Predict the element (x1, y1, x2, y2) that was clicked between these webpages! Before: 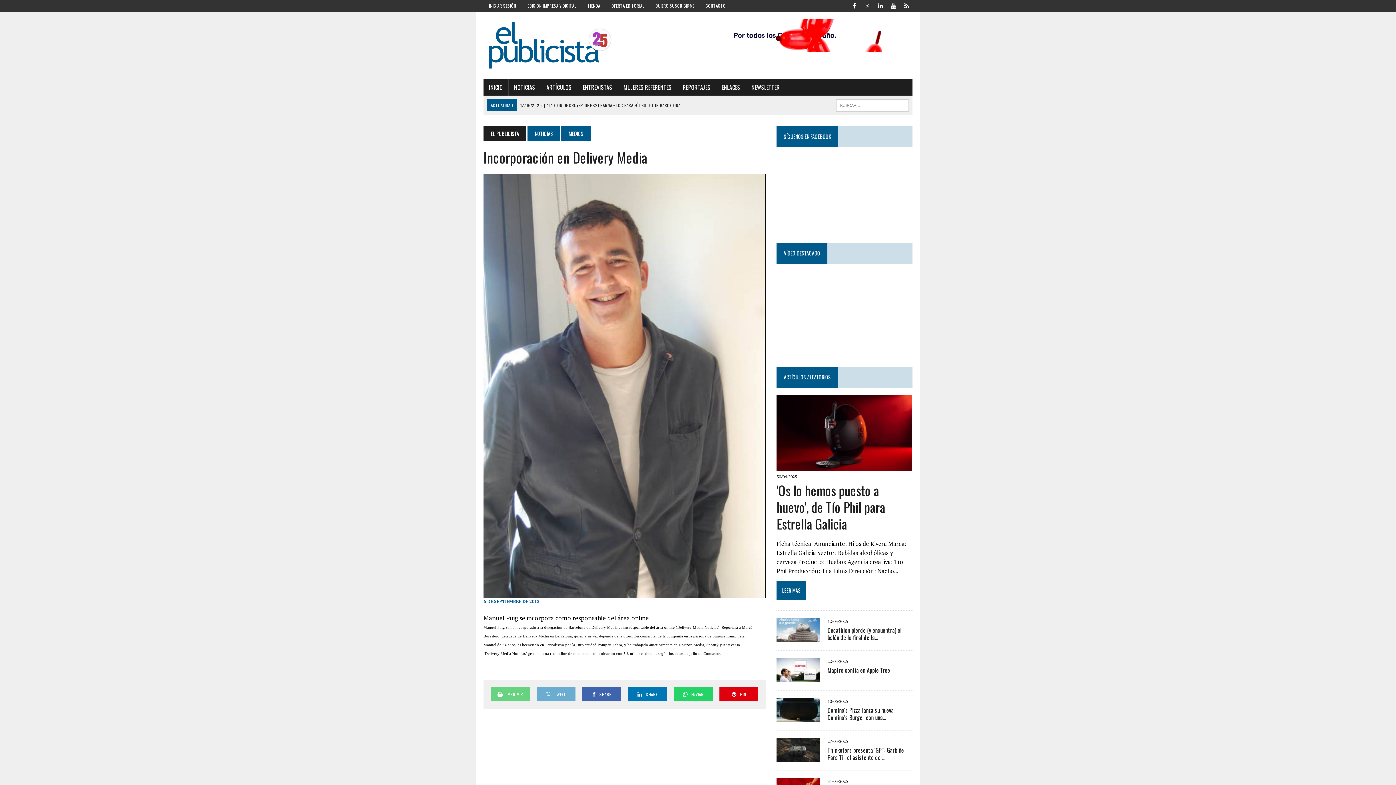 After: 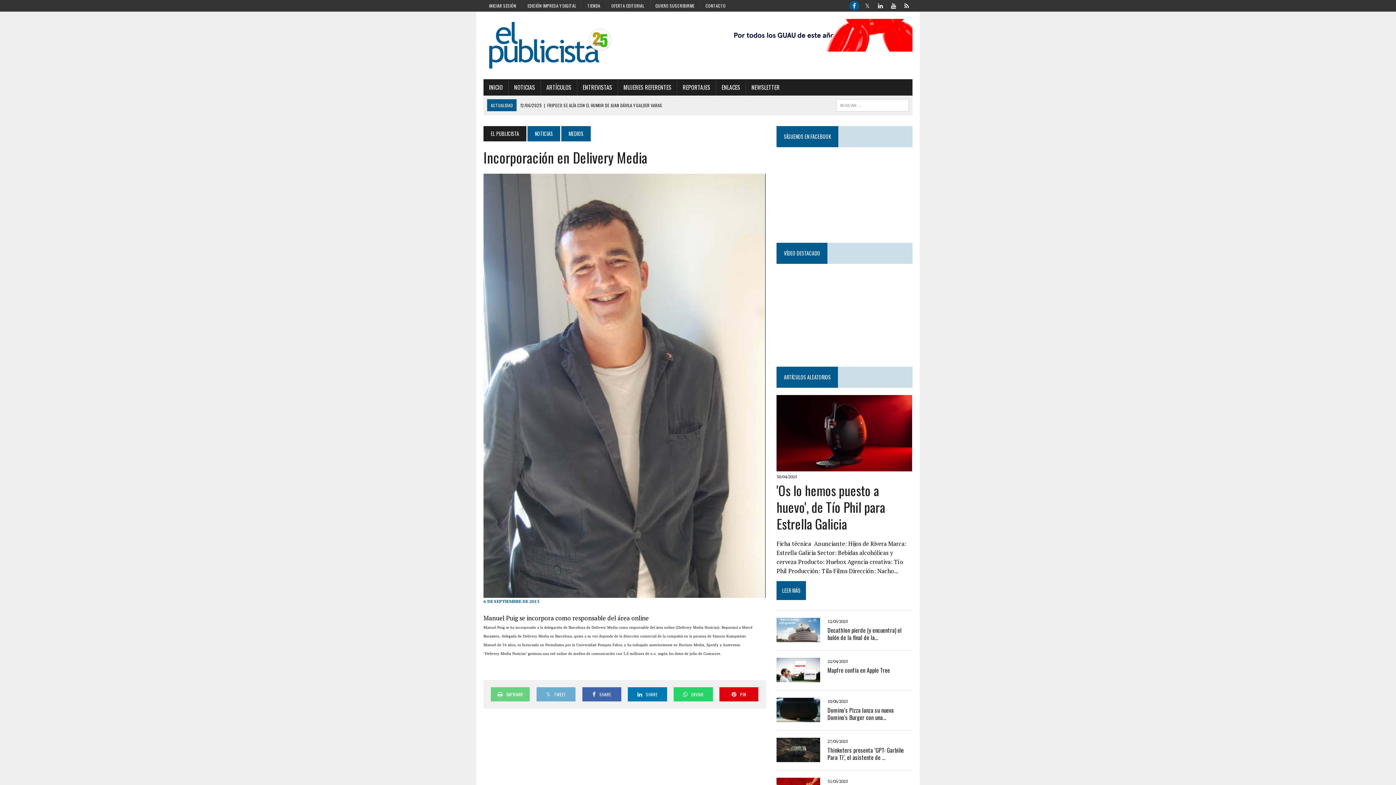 Action: bbox: (848, 0, 860, 9) label: Facebook